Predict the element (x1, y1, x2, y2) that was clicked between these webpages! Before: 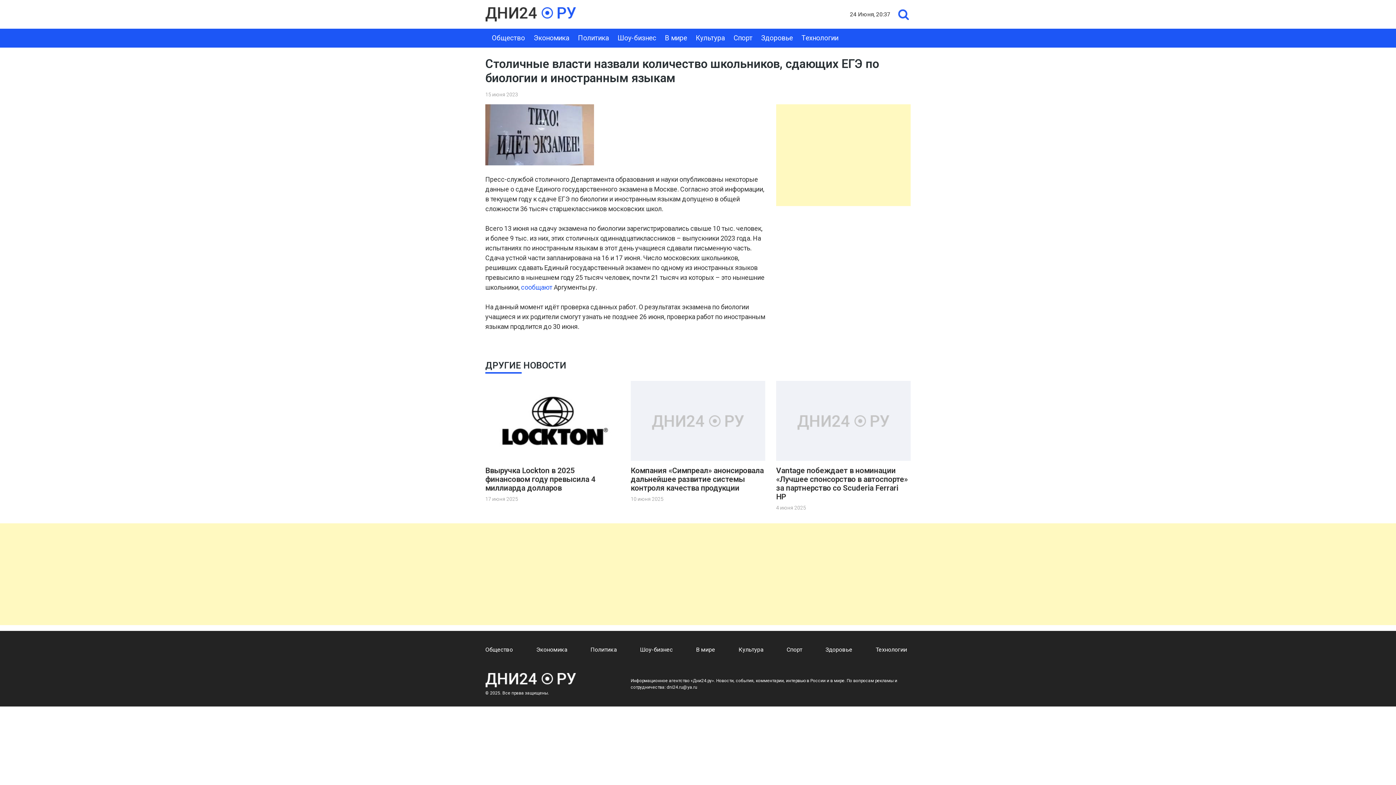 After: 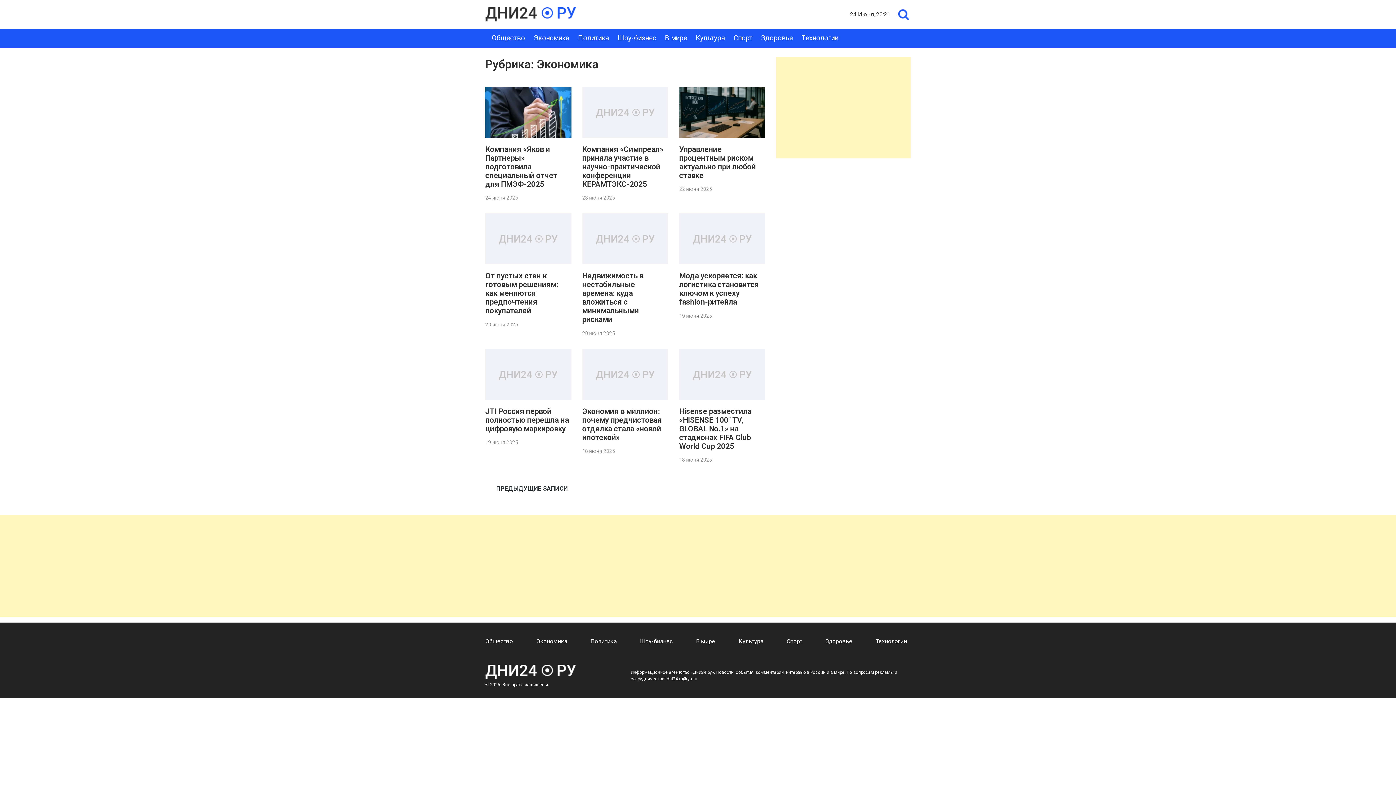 Action: bbox: (536, 646, 567, 653) label: Экономика